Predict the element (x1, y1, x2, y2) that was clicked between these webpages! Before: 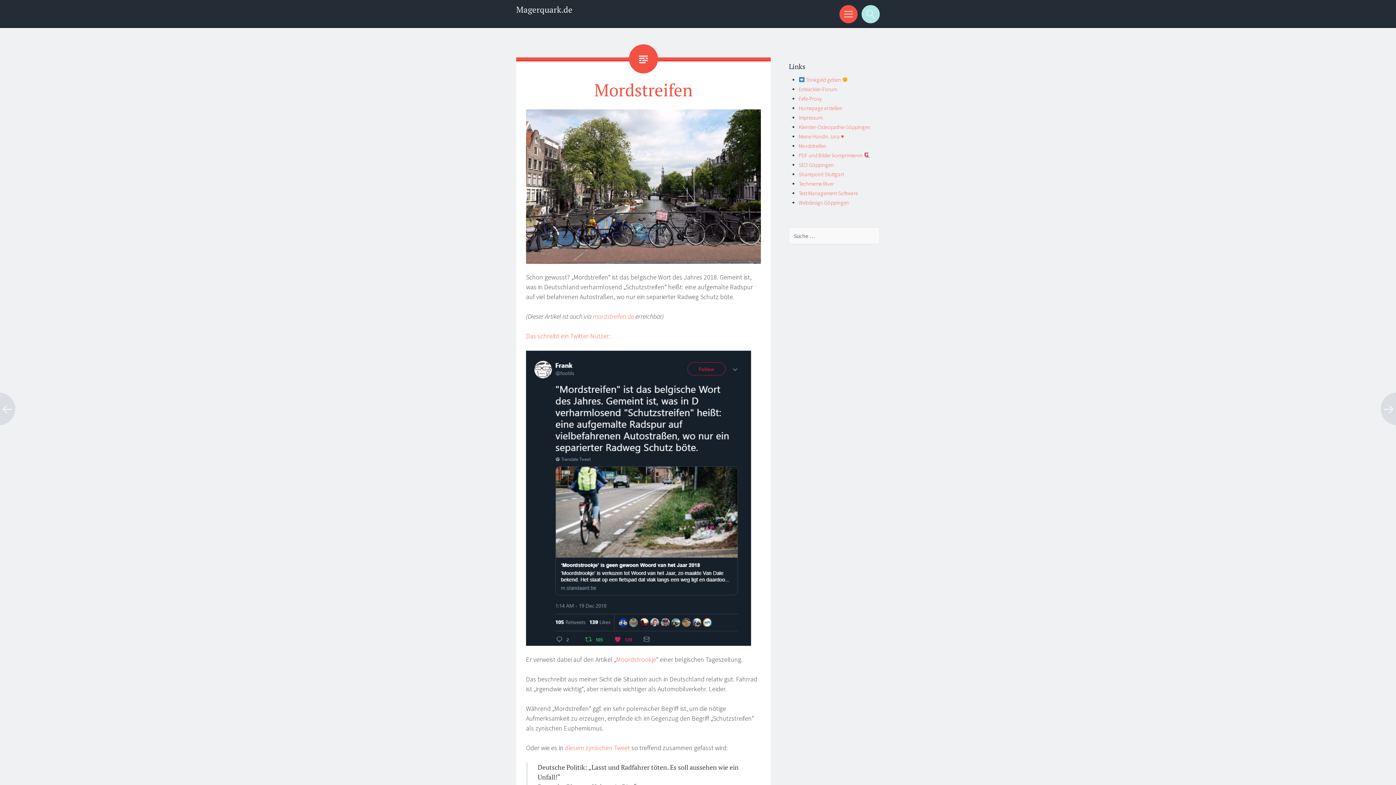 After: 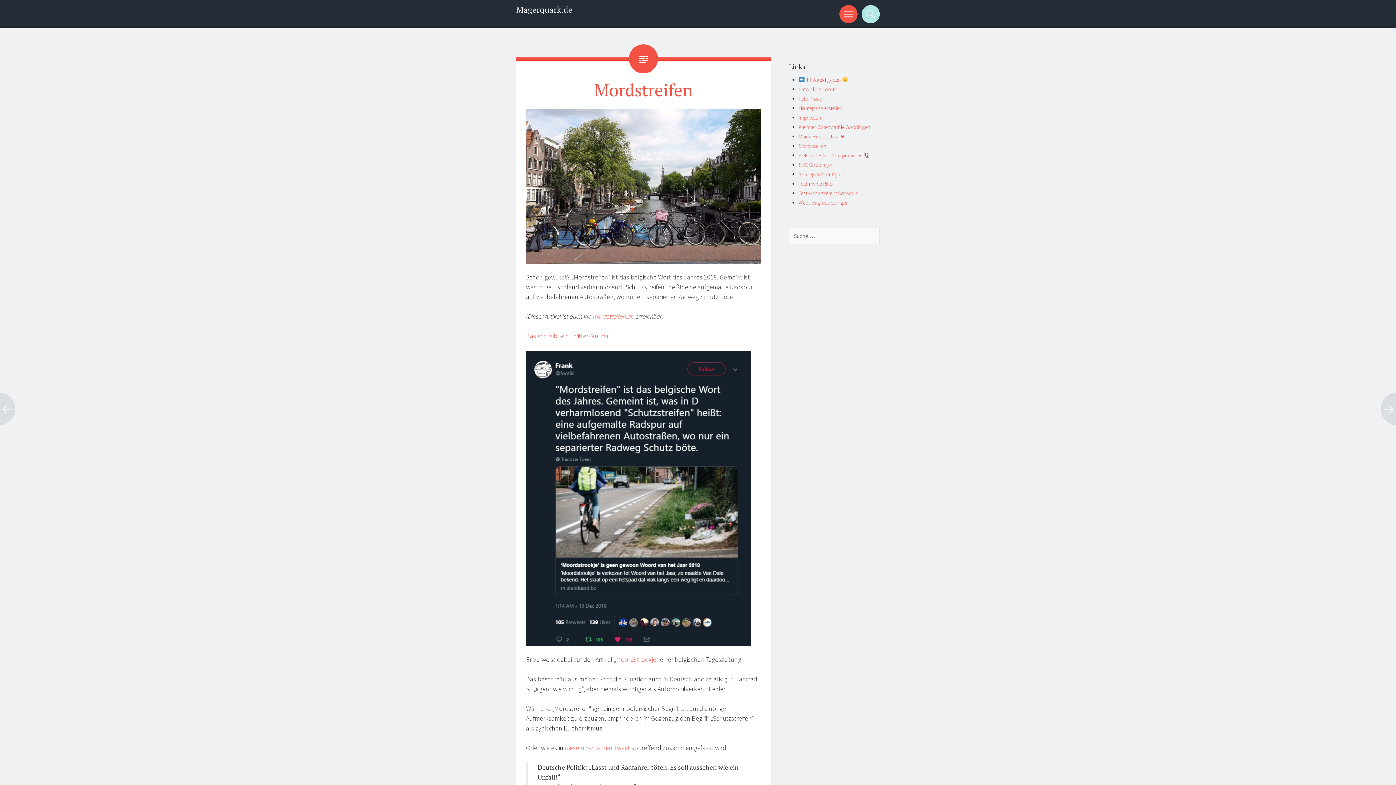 Action: bbox: (593, 312, 634, 320) label: mordstreifen.de